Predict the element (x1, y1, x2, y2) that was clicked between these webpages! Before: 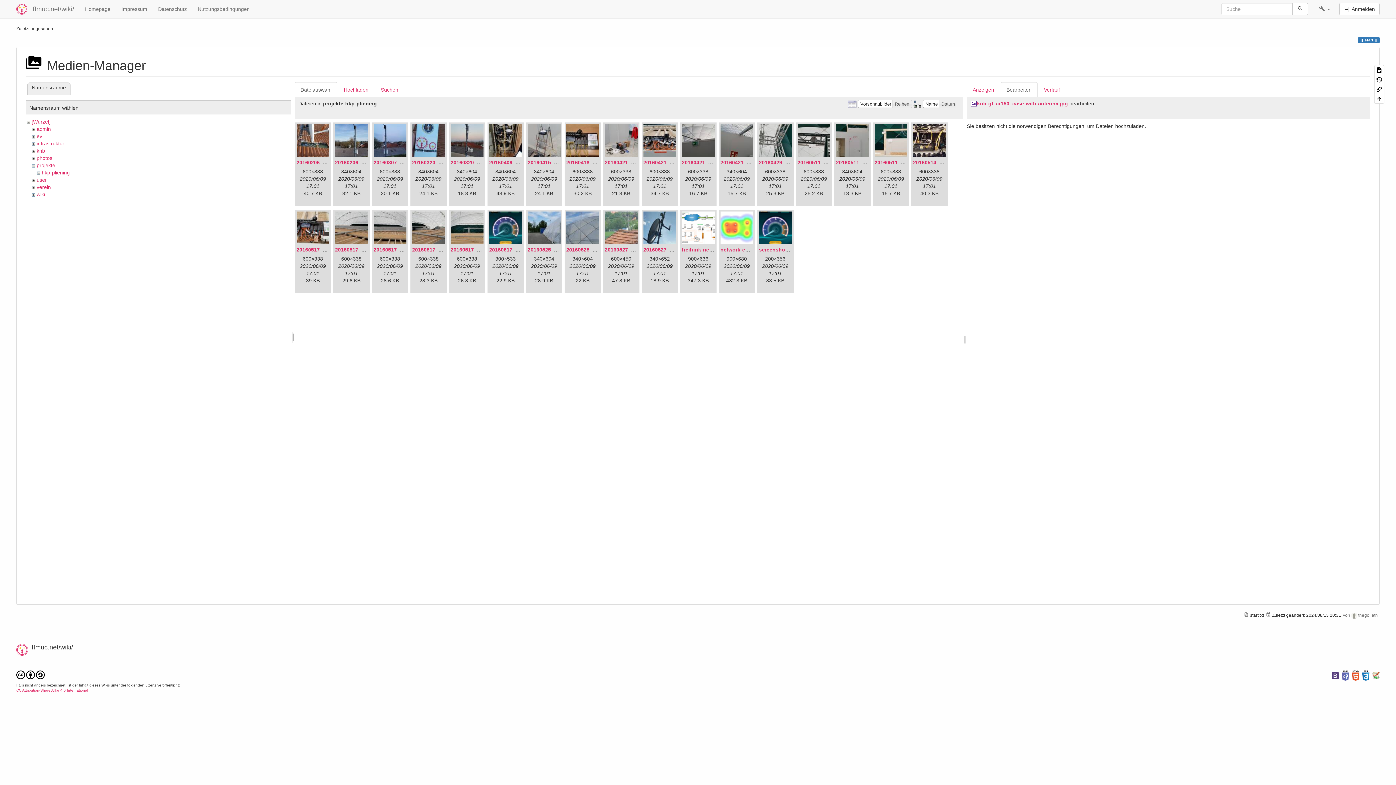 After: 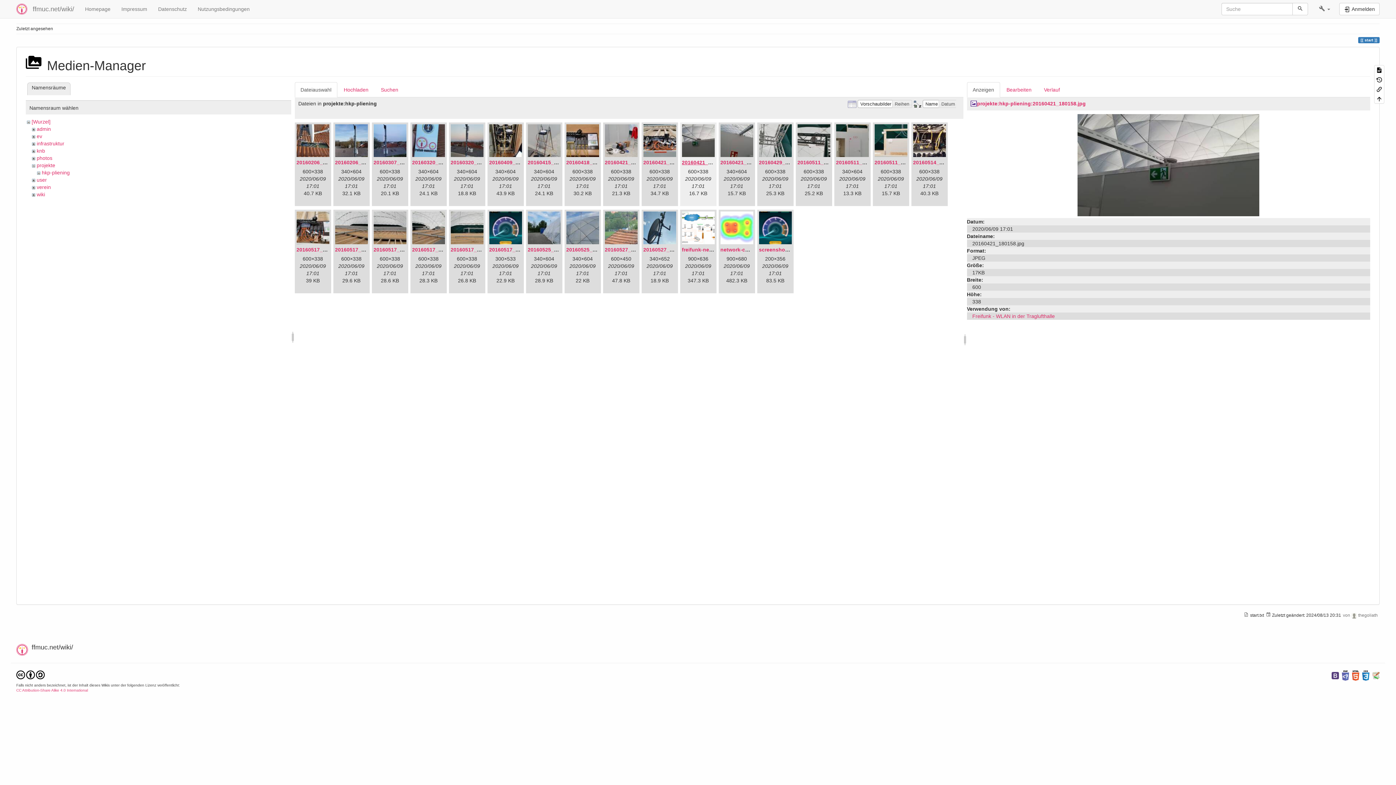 Action: bbox: (682, 159, 735, 165) label: 20160421_180158.jpg